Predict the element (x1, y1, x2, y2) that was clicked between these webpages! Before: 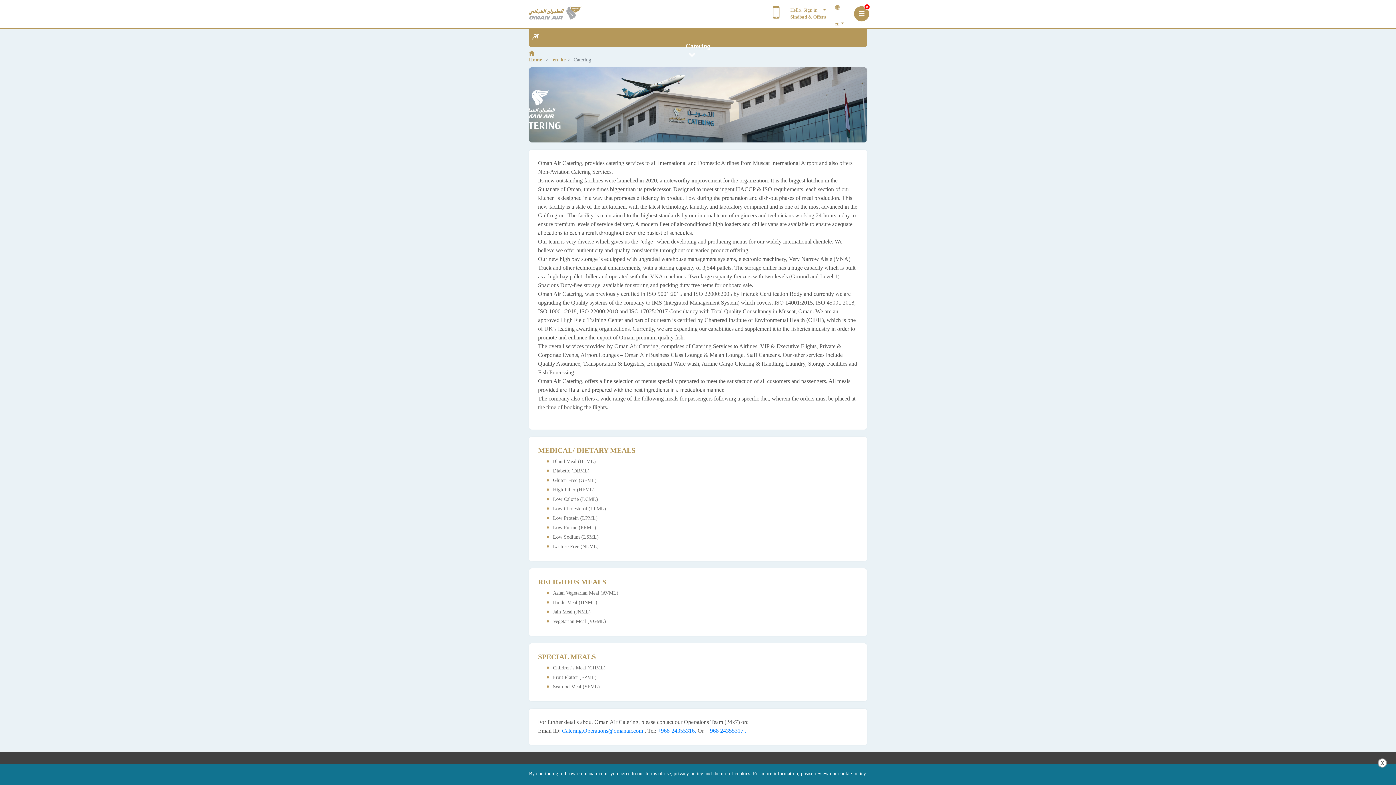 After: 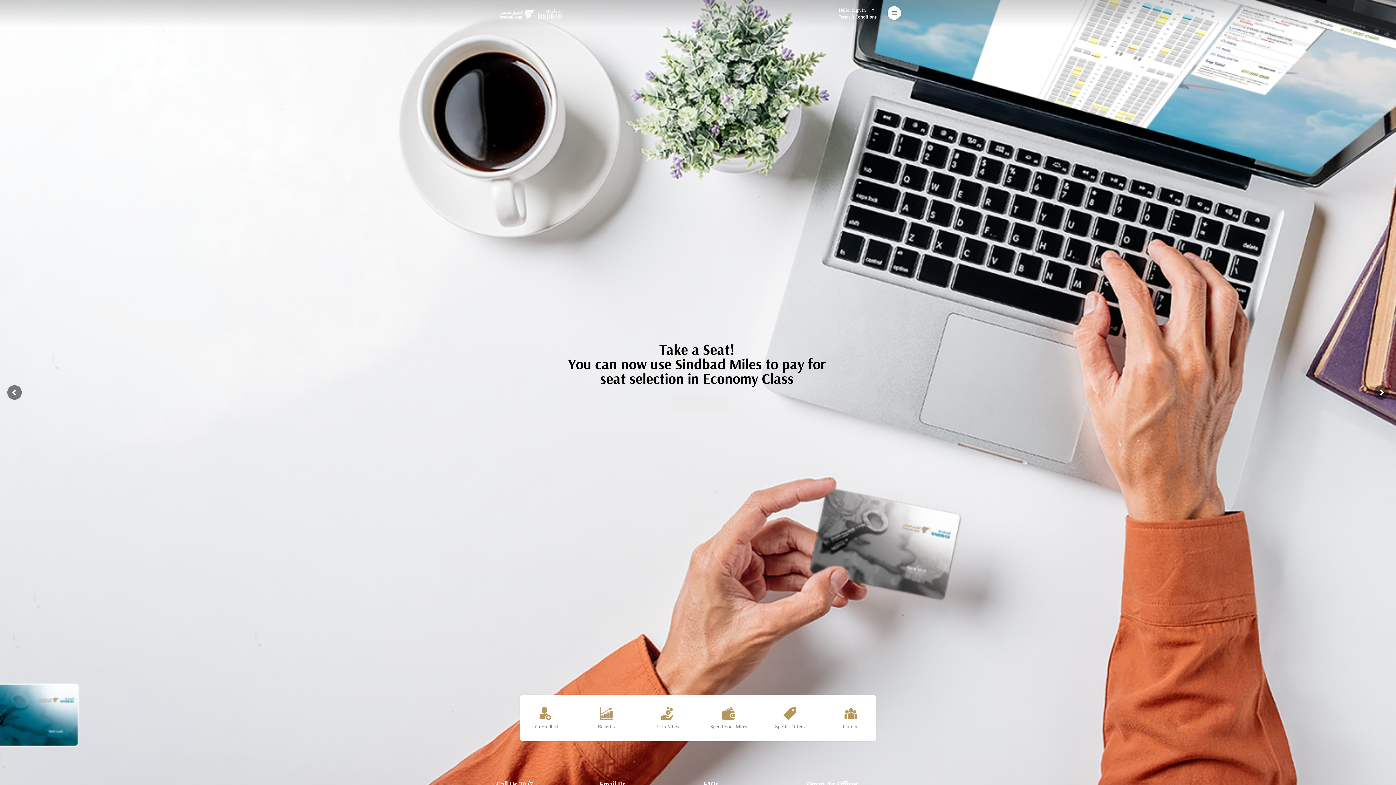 Action: label: Sindbad & Offers bbox: (790, 14, 826, 19)